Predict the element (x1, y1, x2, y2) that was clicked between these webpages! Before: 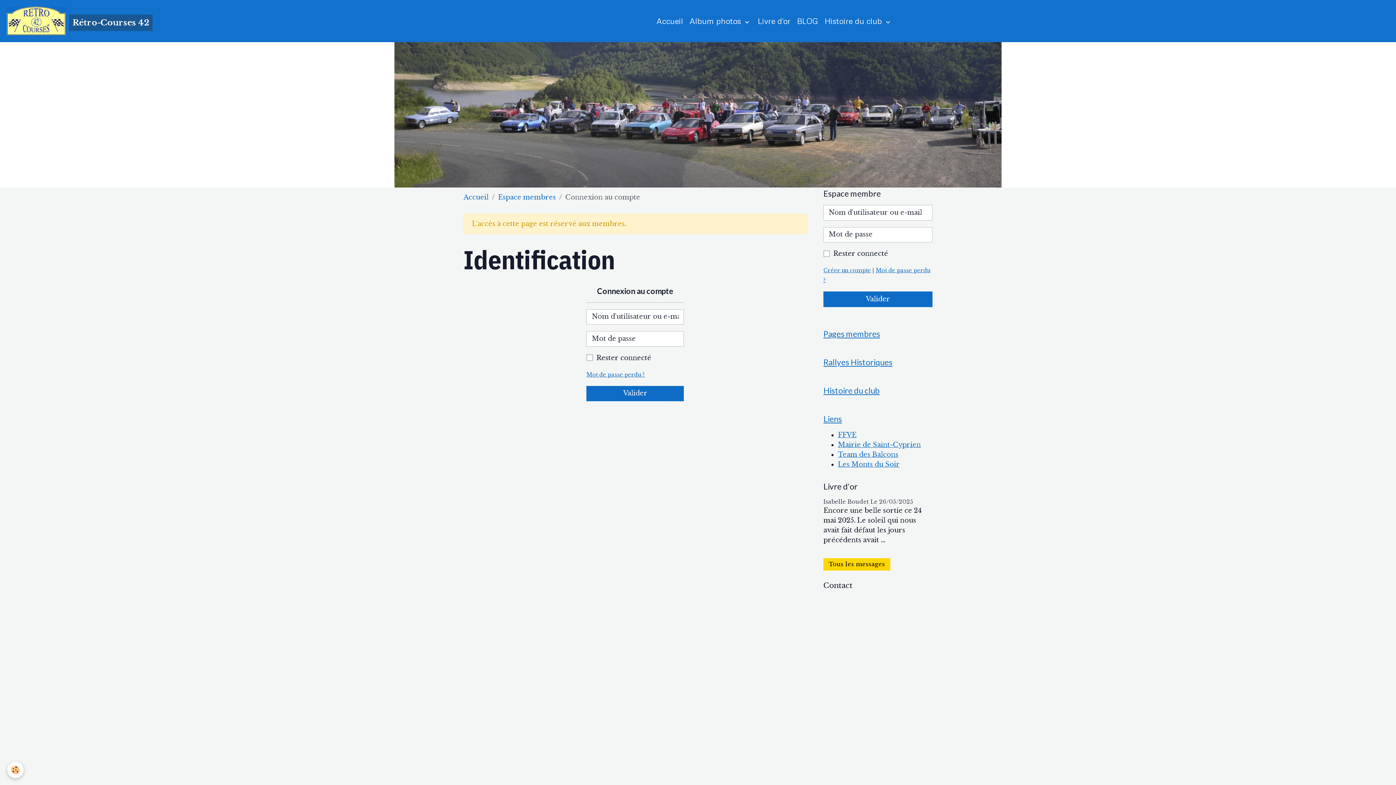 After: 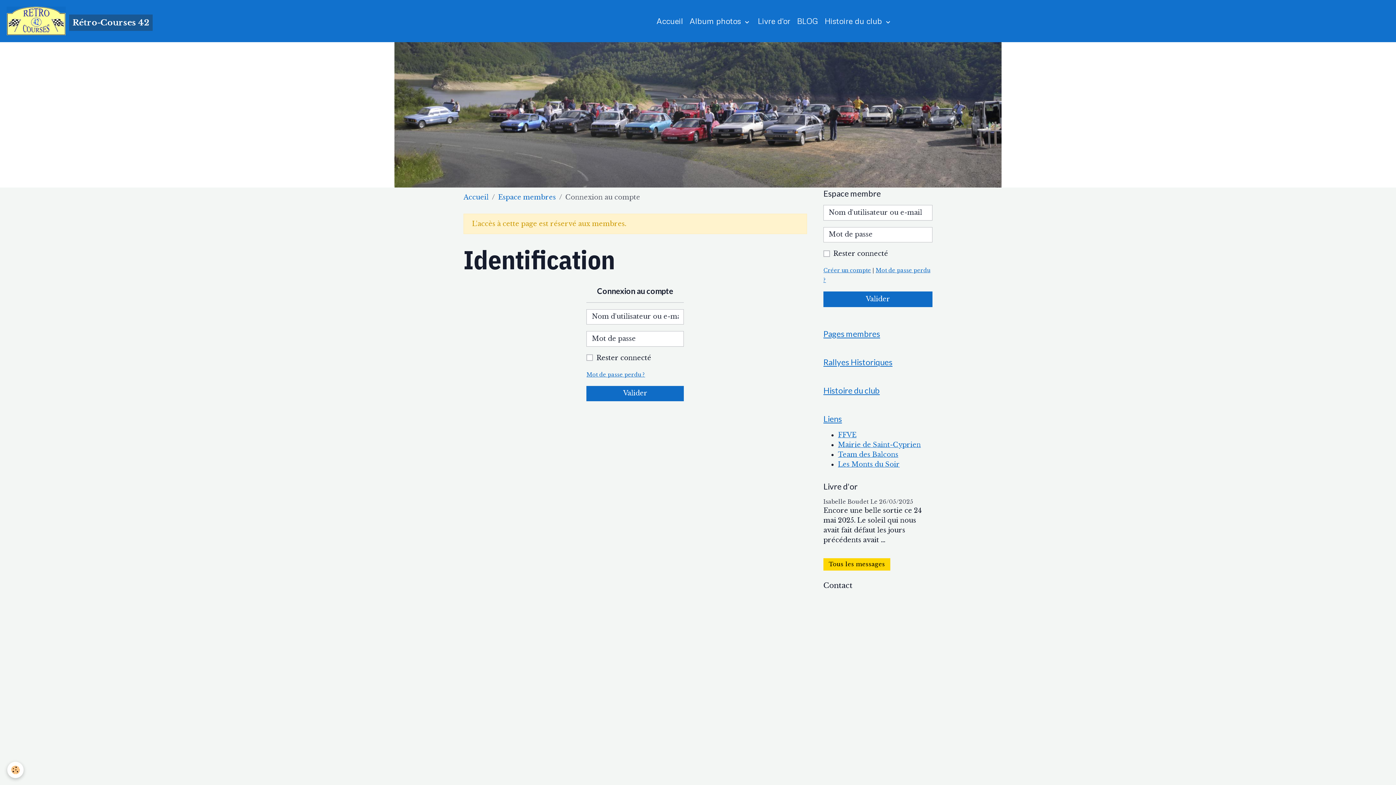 Action: label: Pages membres bbox: (823, 327, 932, 339)